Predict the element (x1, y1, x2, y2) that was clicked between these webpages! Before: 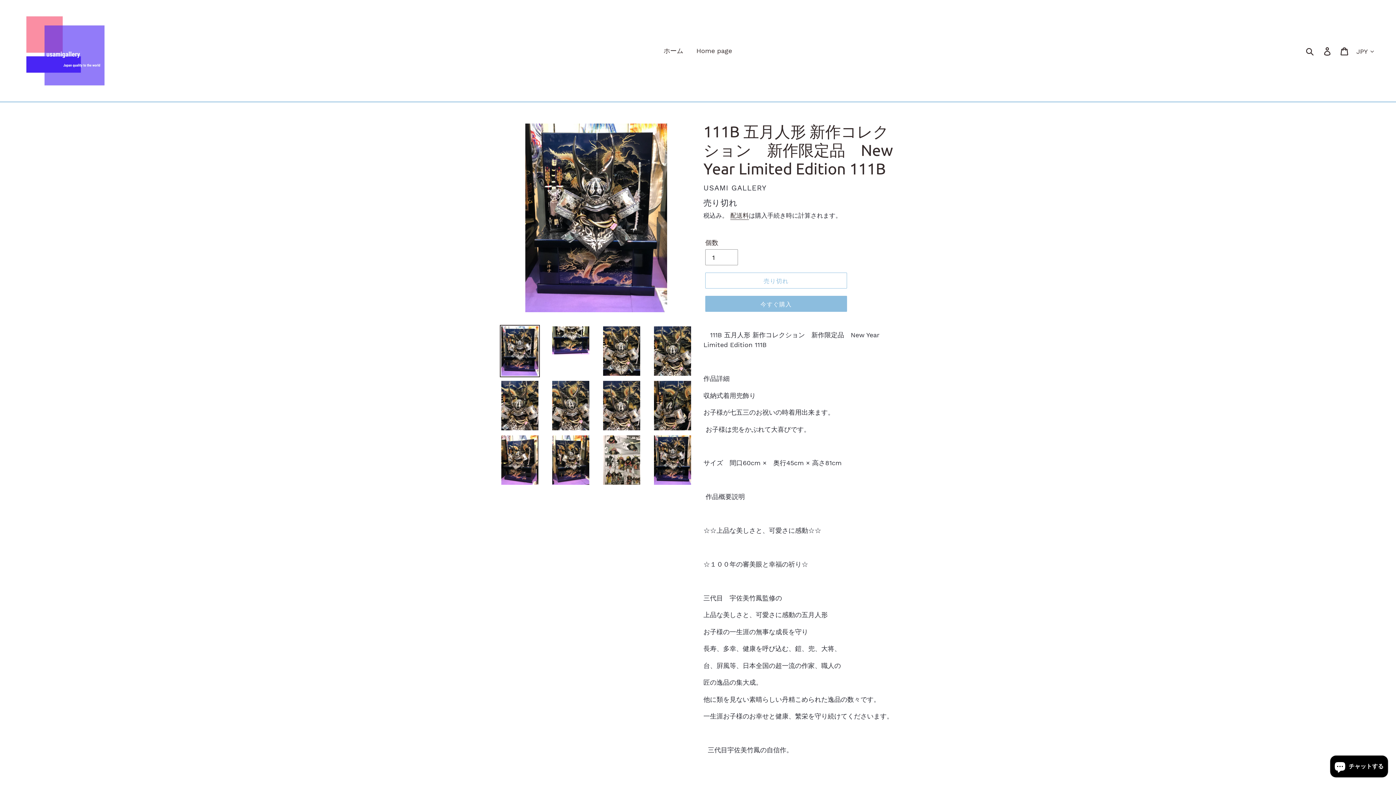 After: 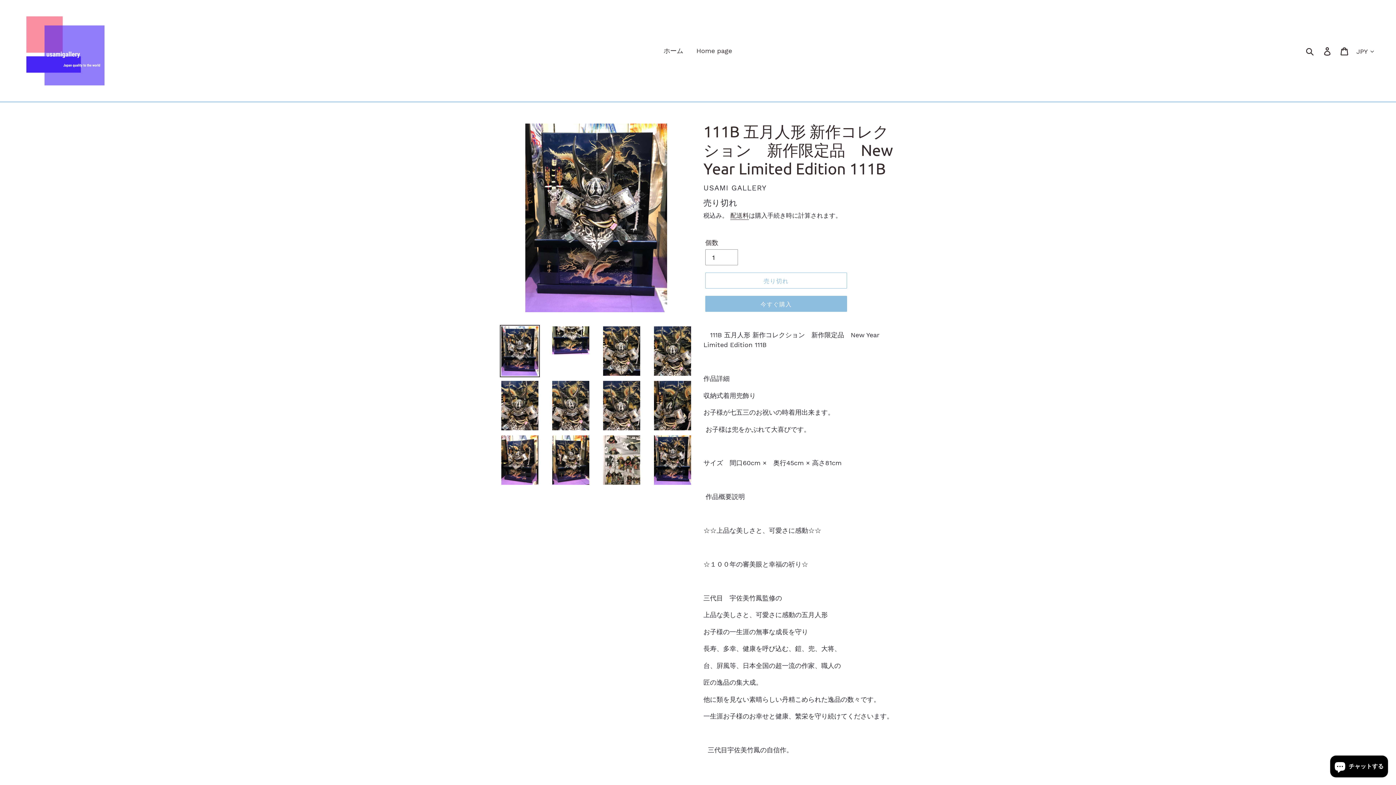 Action: bbox: (500, 325, 540, 377)